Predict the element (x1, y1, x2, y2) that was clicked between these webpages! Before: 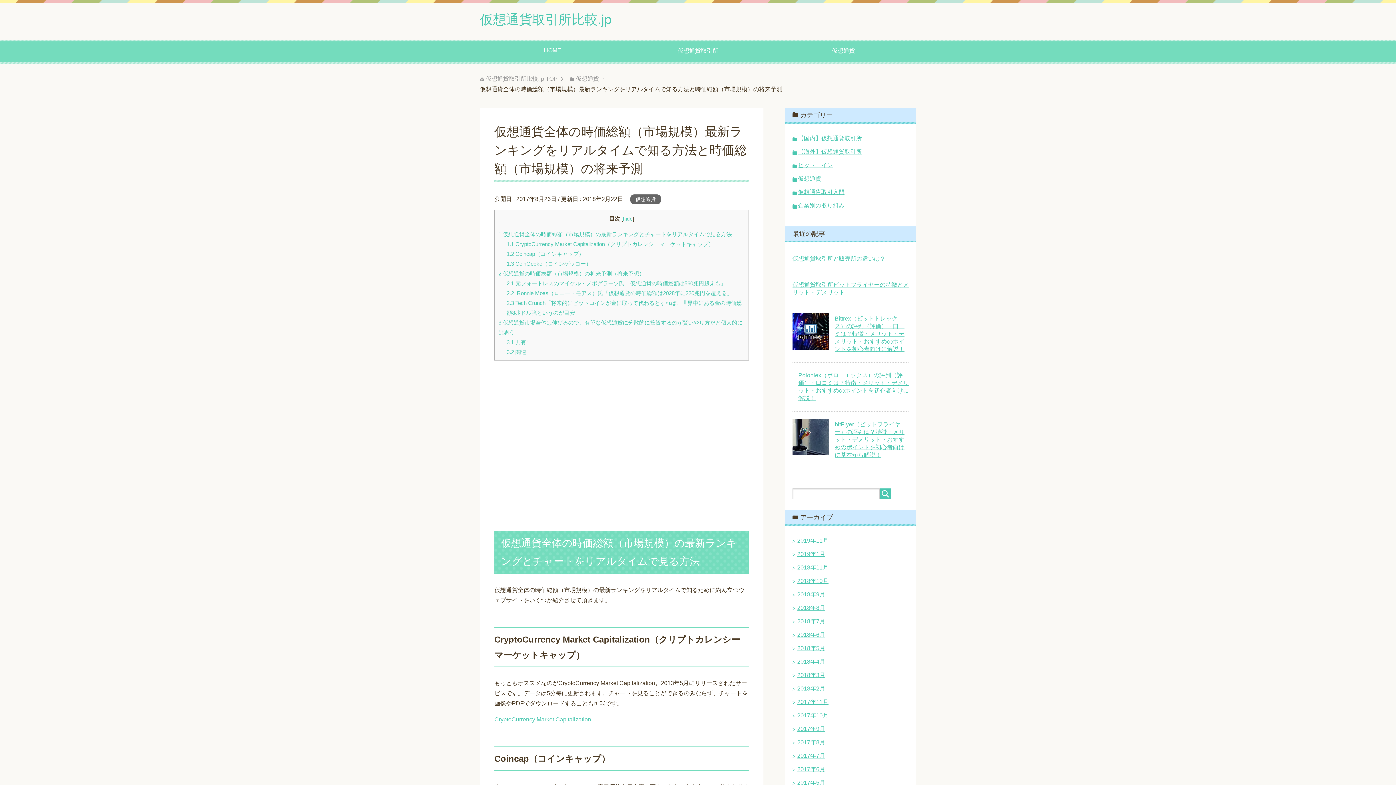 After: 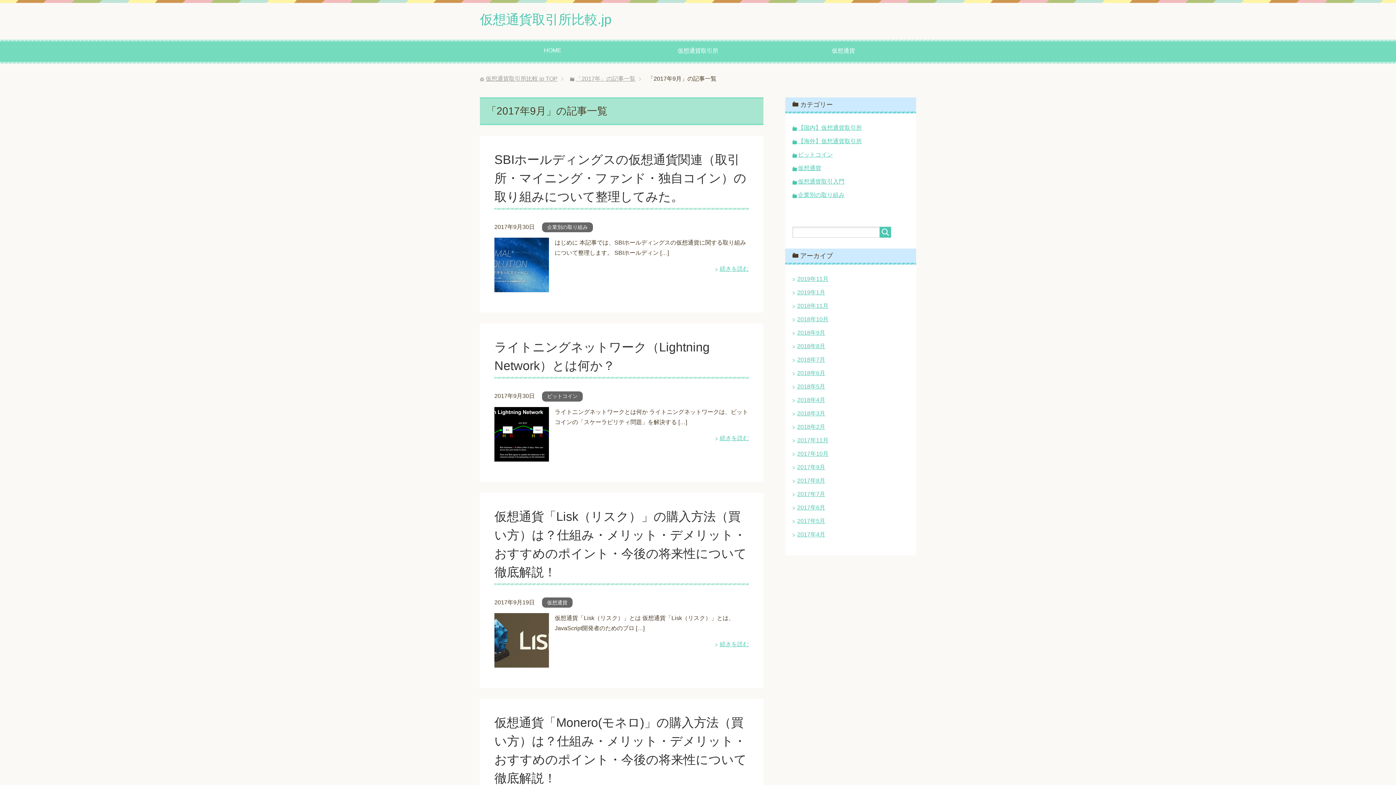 Action: bbox: (797, 726, 825, 732) label: 2017年9月